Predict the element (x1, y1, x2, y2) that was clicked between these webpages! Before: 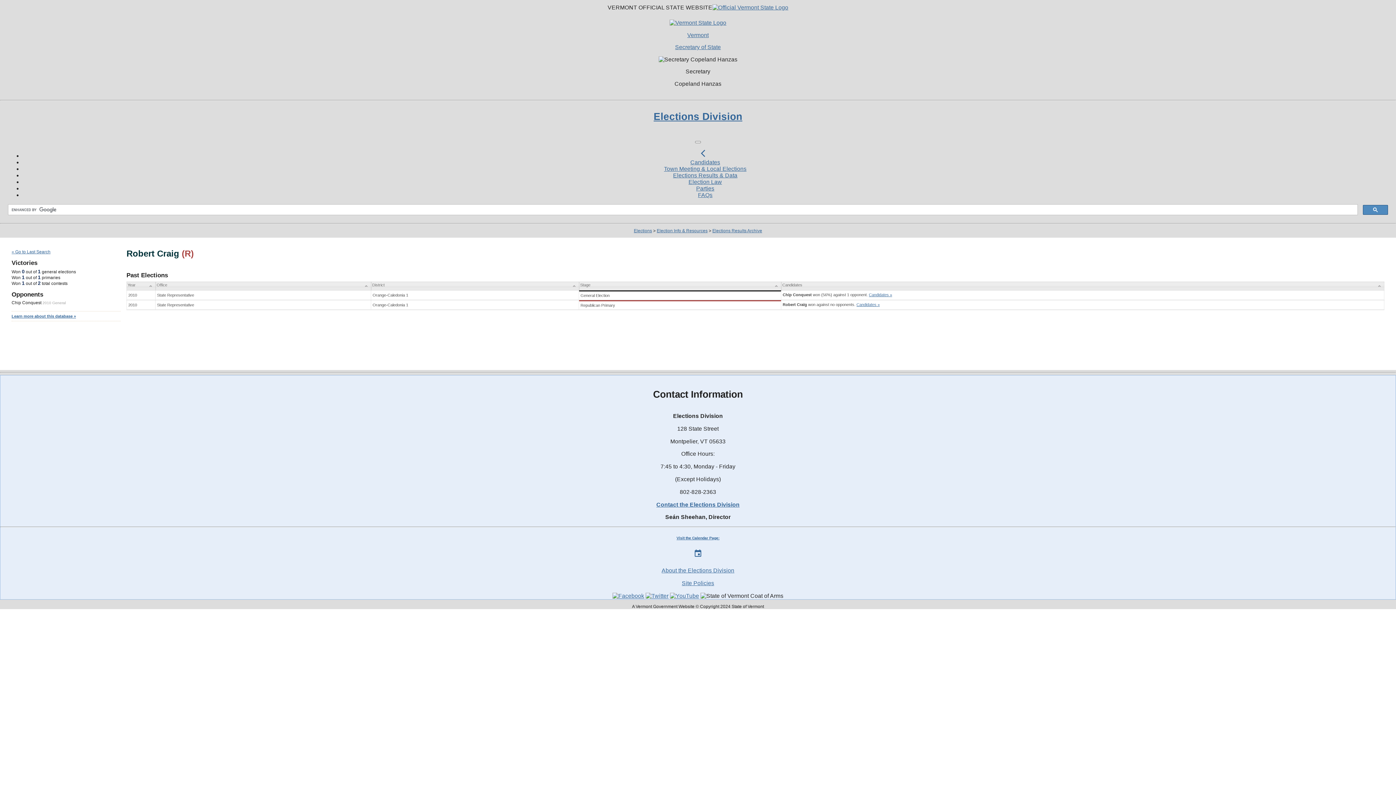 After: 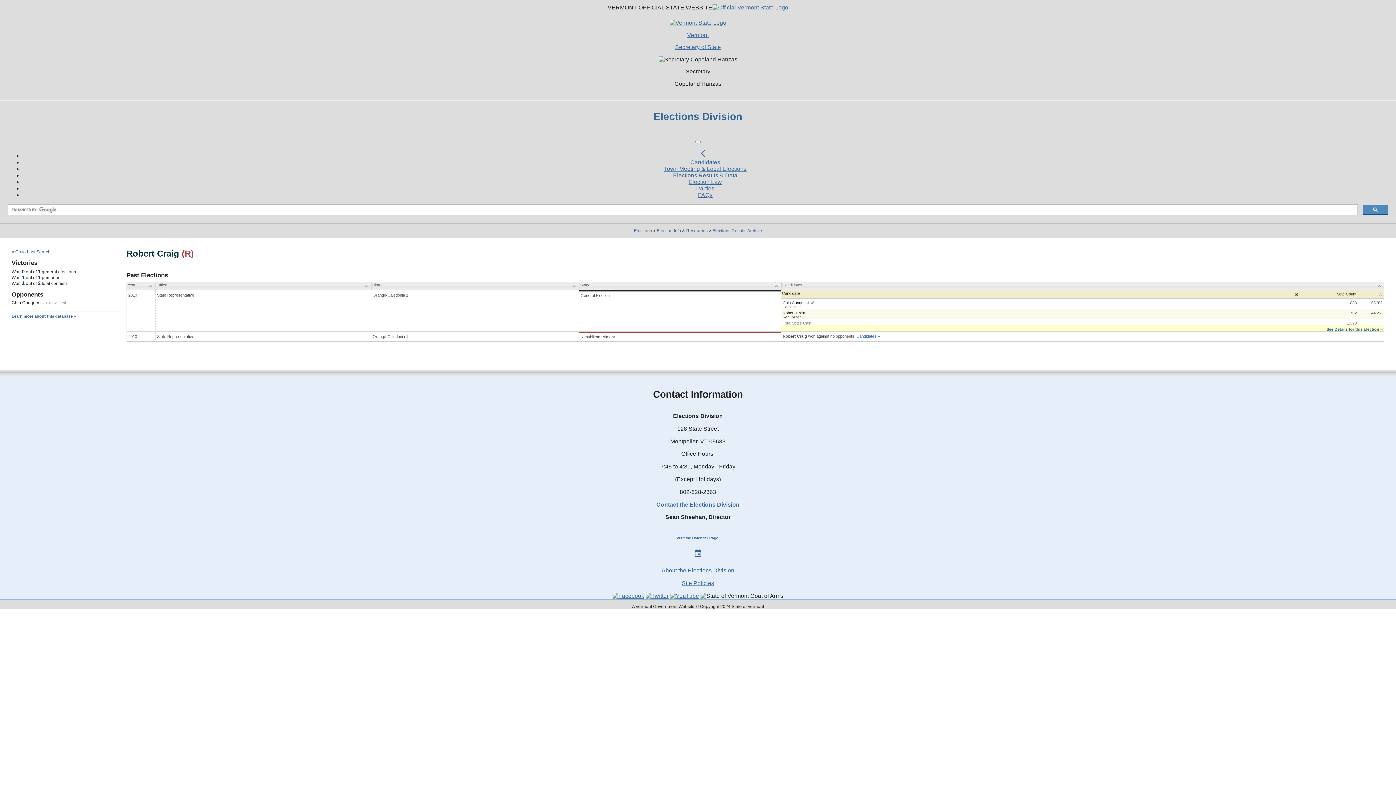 Action: bbox: (869, 292, 892, 296) label: Candidates »